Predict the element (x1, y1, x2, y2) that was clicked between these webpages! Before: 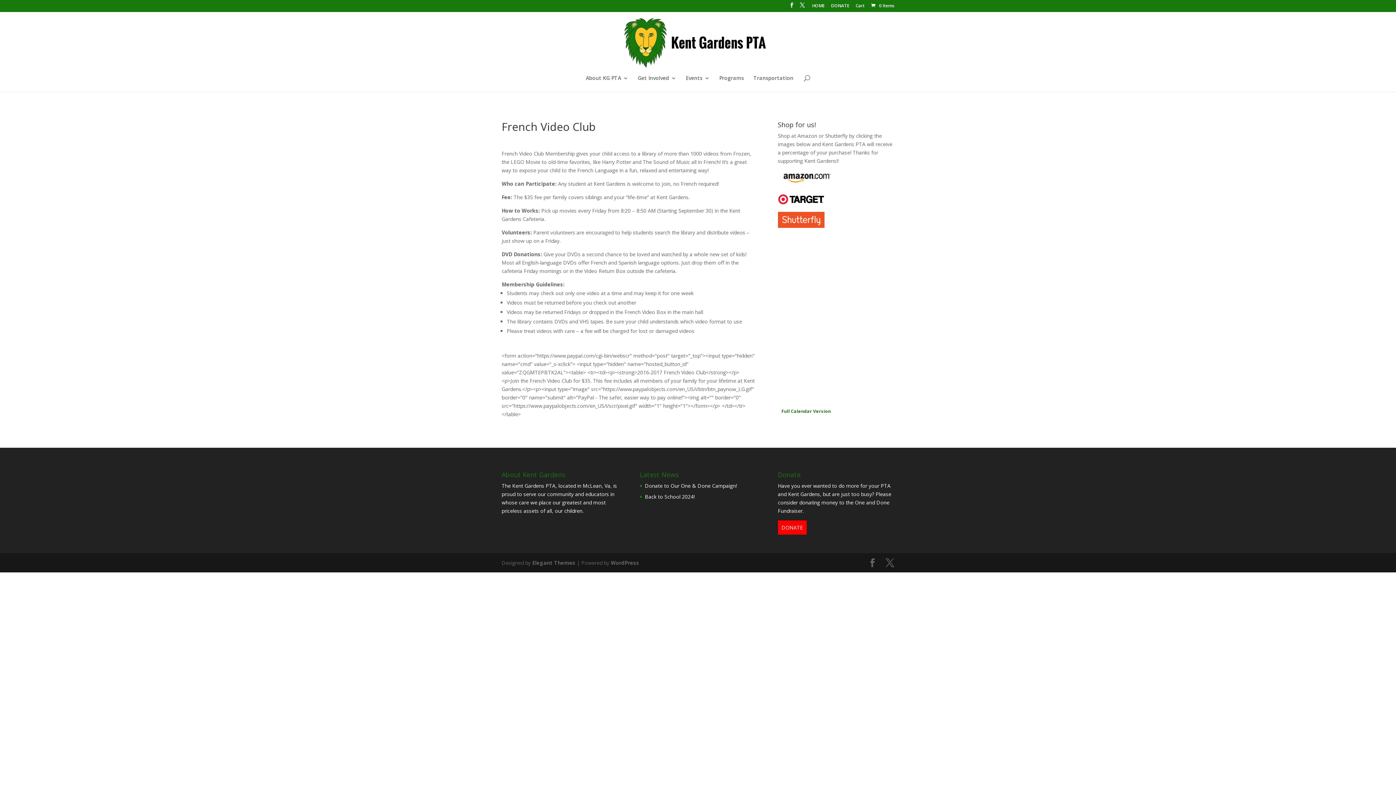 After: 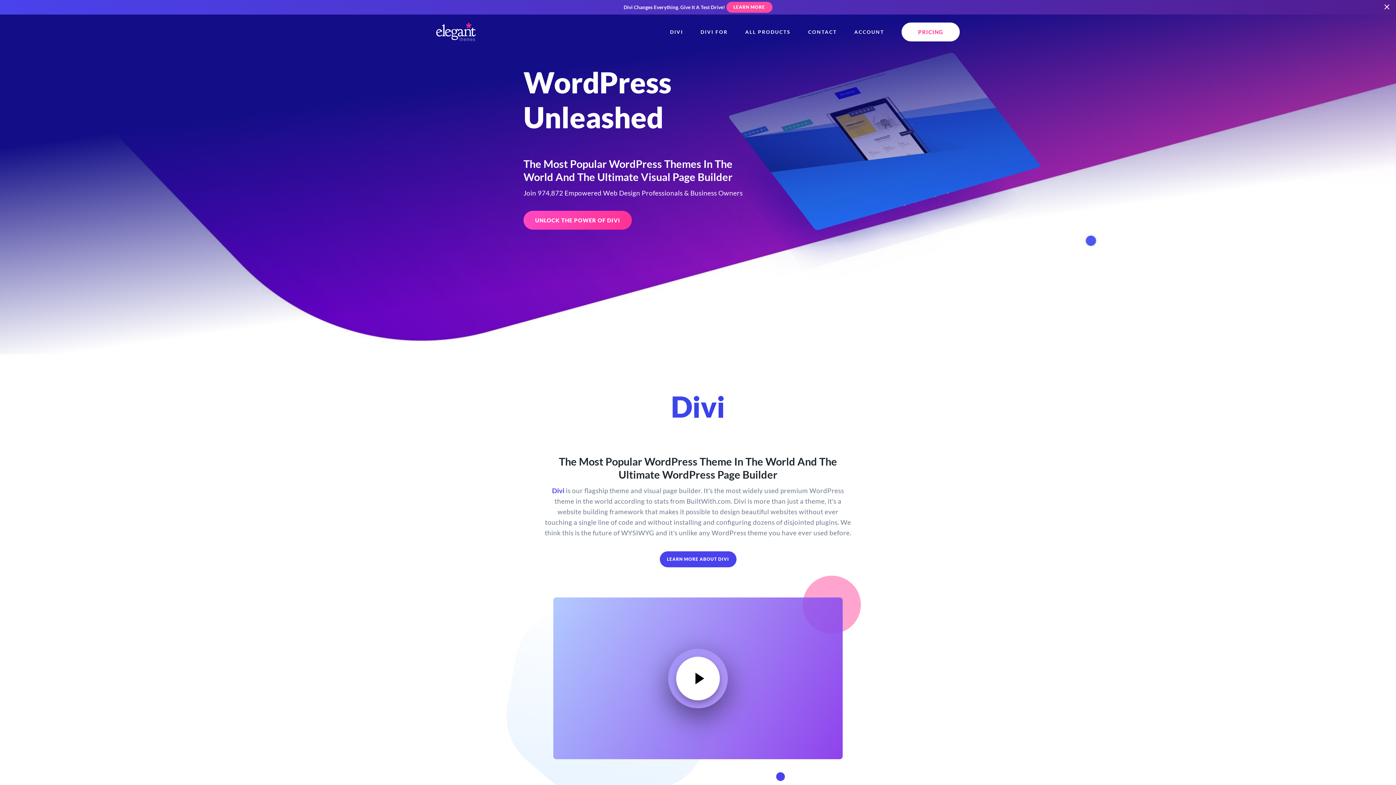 Action: bbox: (532, 559, 575, 566) label: Elegant Themes